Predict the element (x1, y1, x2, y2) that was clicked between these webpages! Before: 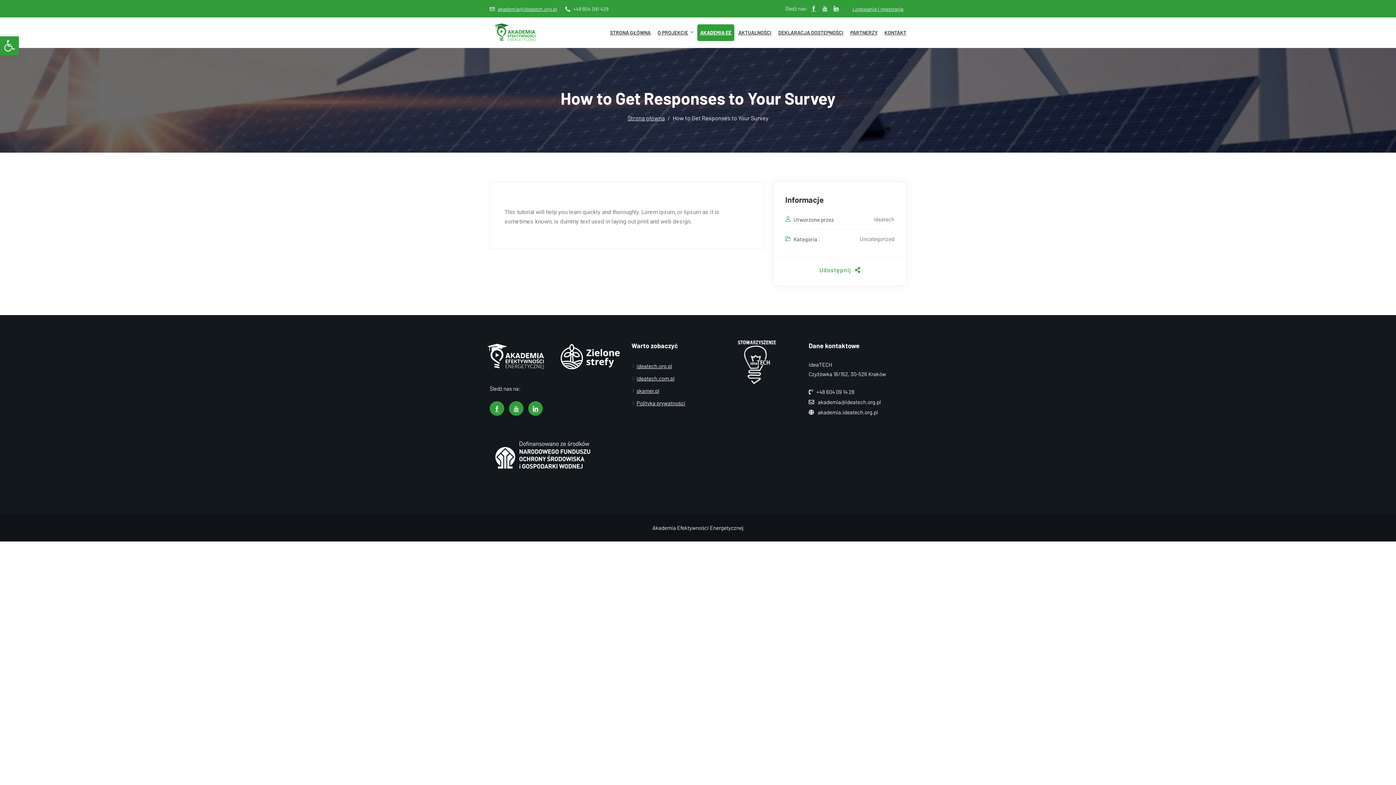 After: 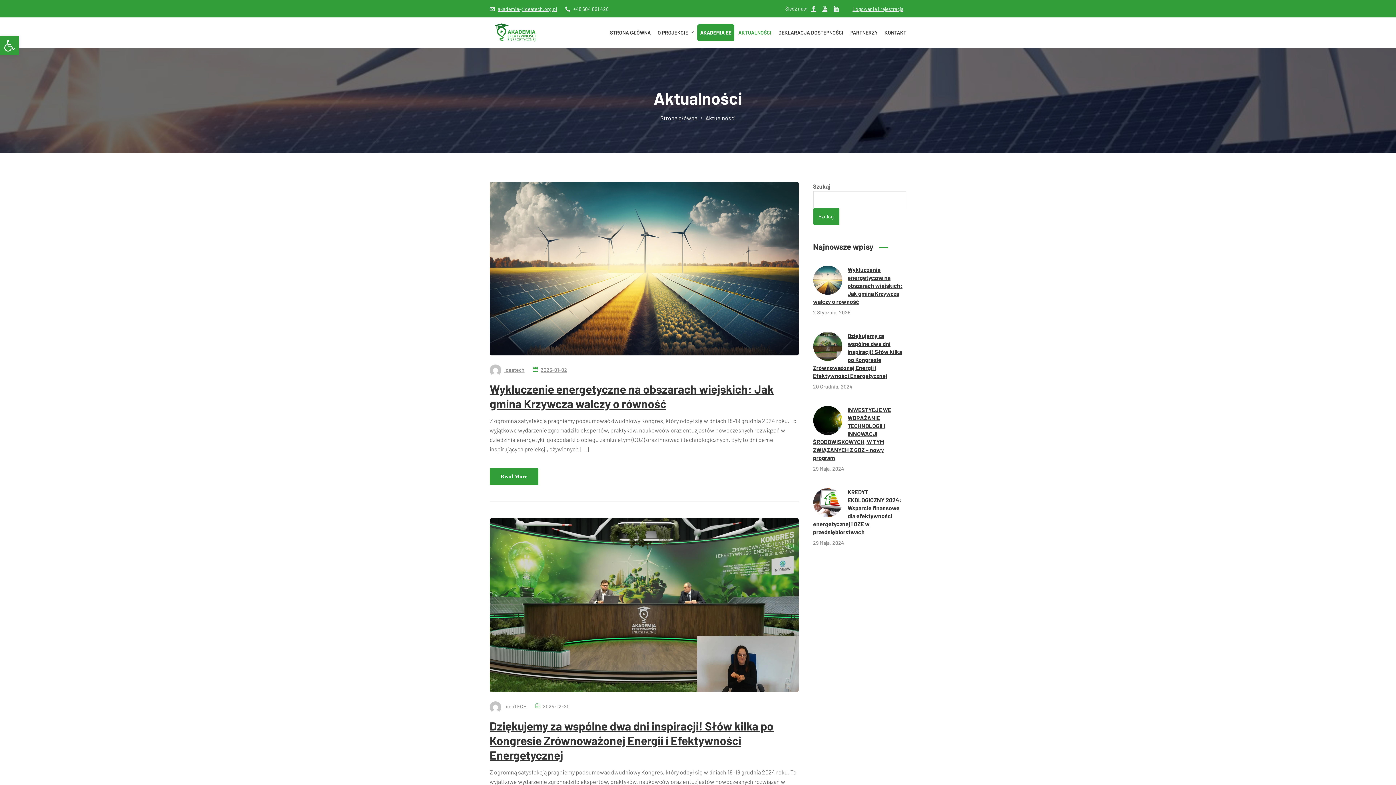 Action: label: AKTUALNOŚCI bbox: (735, 17, 774, 48)